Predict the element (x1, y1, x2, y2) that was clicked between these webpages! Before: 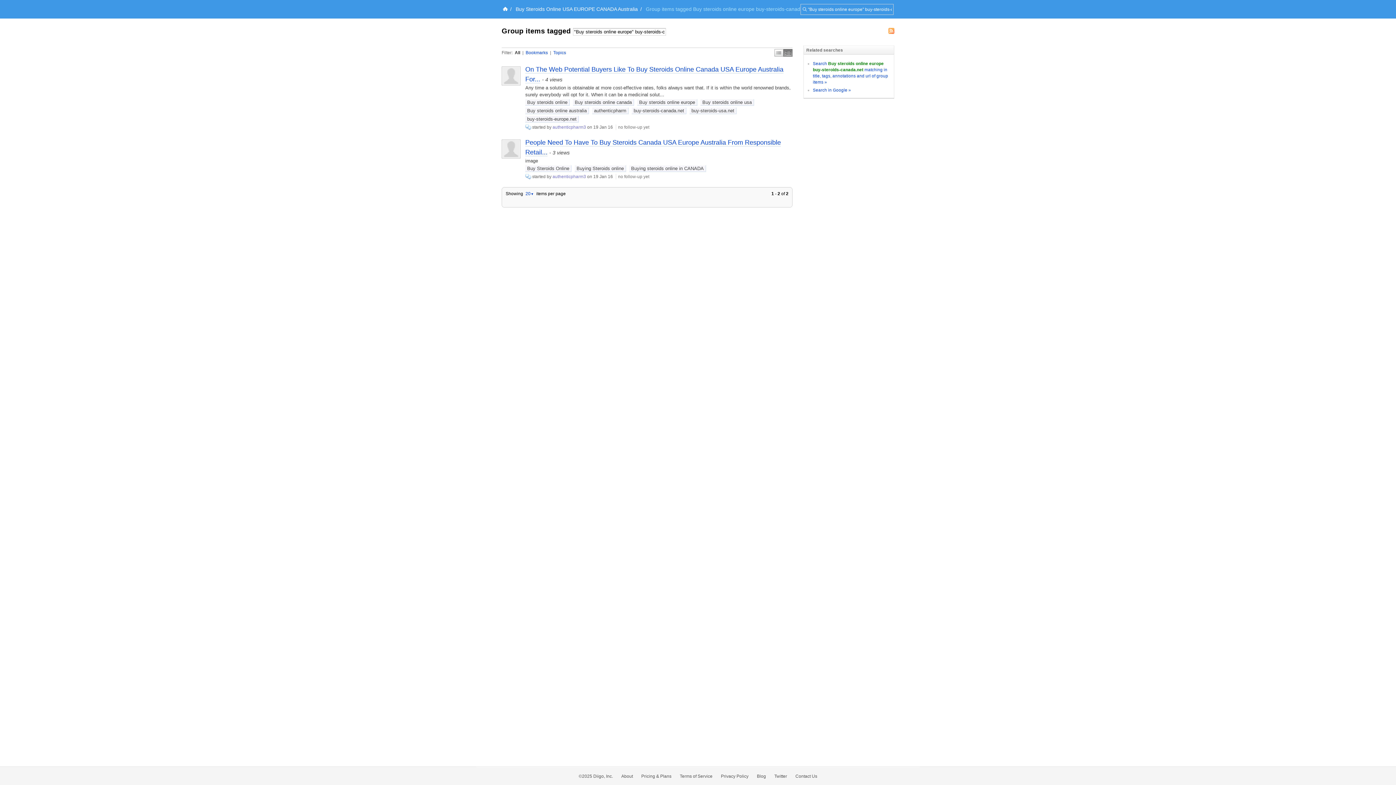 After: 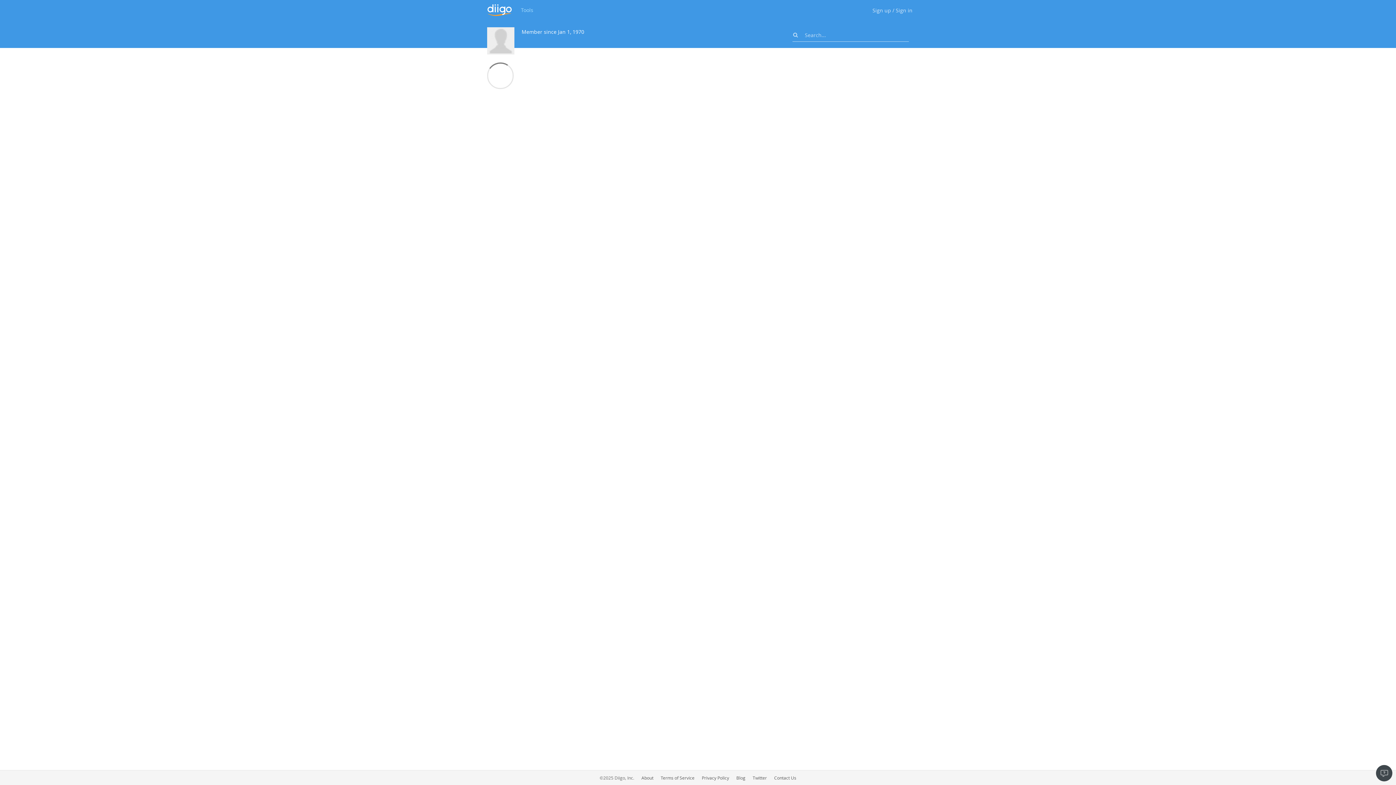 Action: bbox: (501, 66, 520, 85)